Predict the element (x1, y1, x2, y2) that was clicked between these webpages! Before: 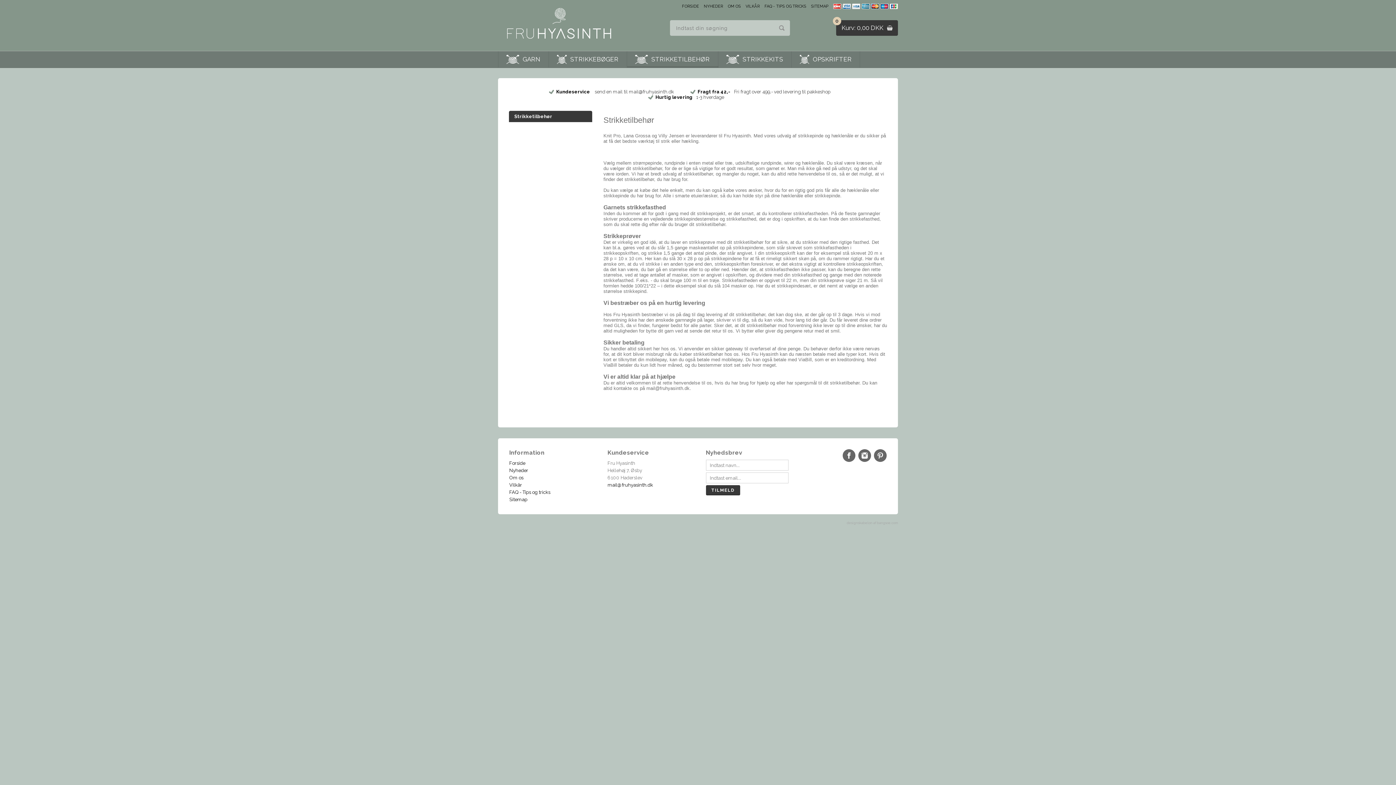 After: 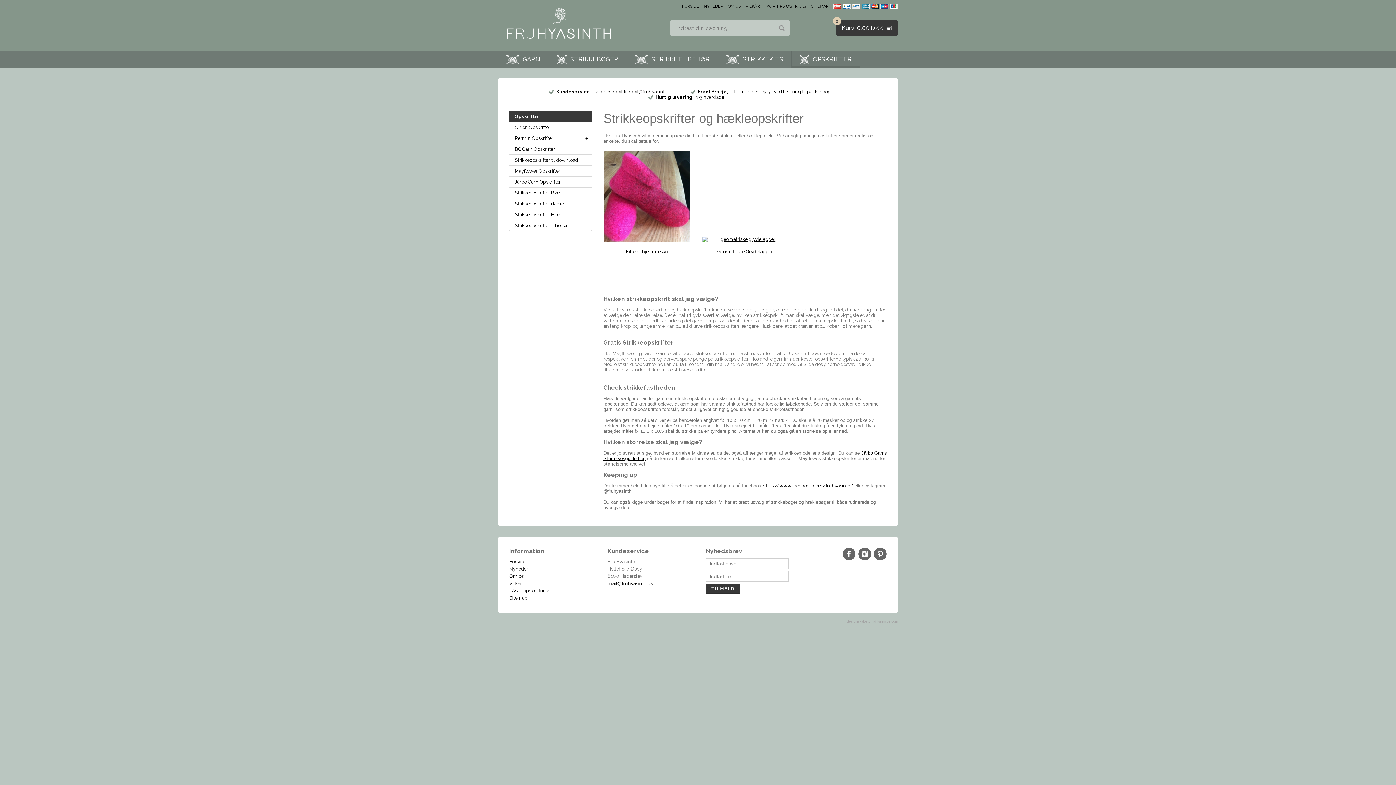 Action: label: OPSKRIFTER bbox: (809, 51, 860, 67)